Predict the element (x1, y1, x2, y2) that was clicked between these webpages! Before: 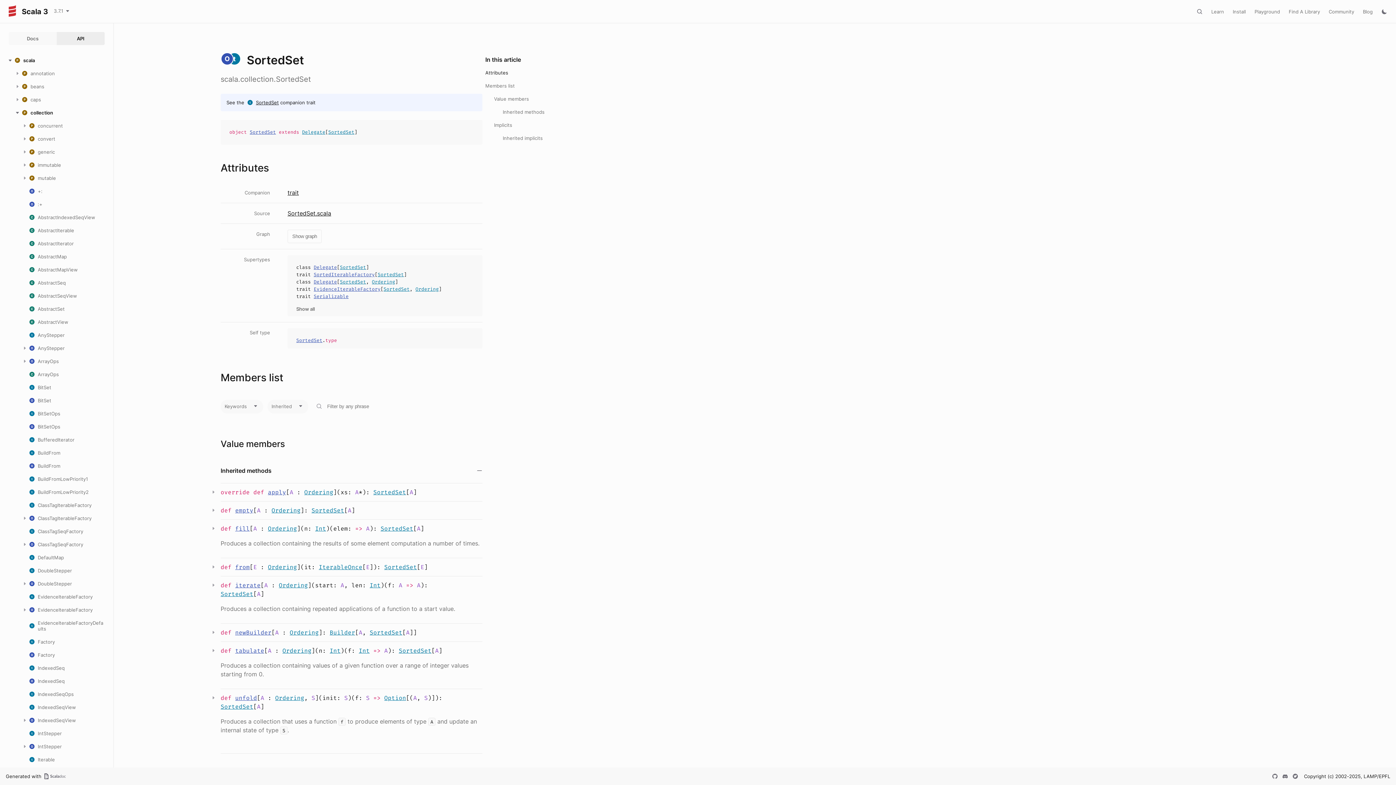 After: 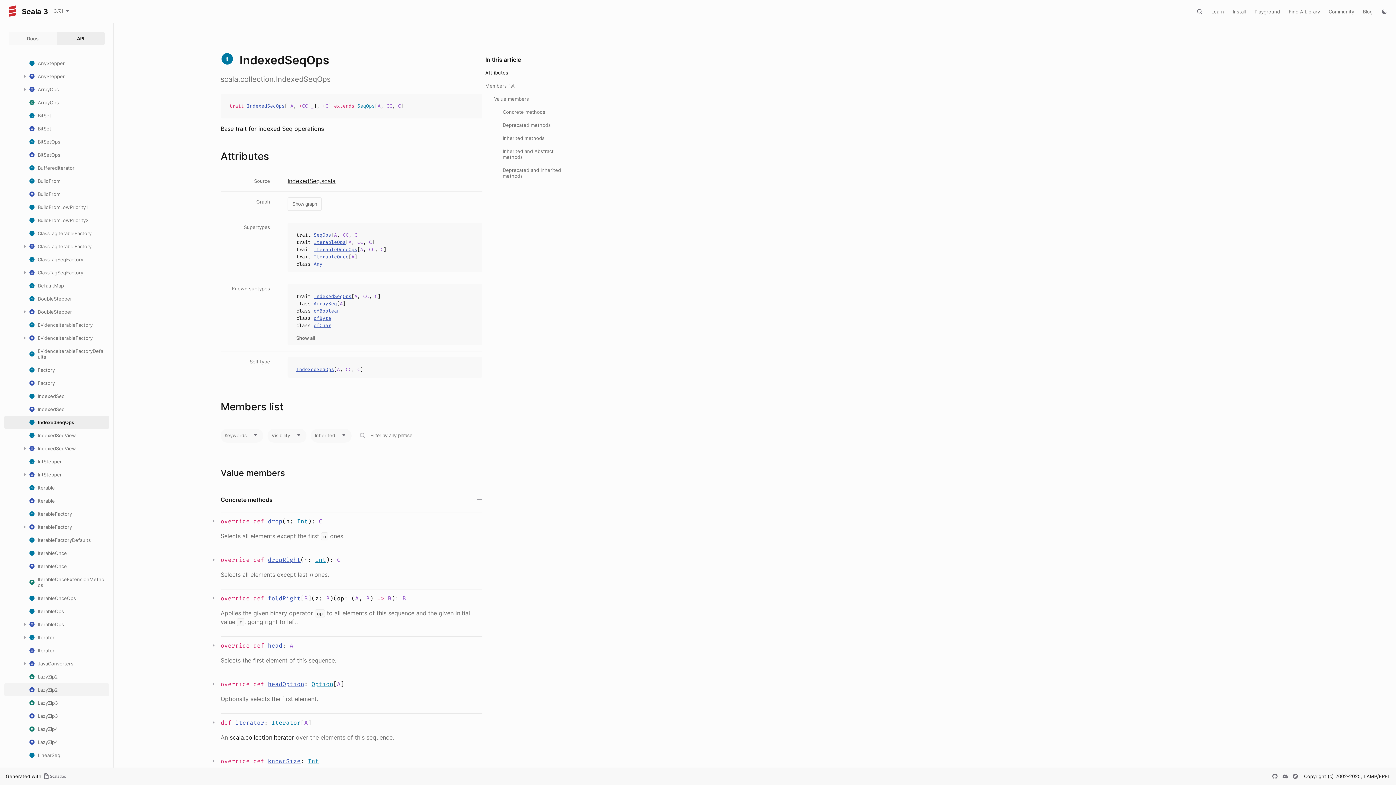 Action: label: IndexedSeqOps bbox: (29, 691, 73, 697)